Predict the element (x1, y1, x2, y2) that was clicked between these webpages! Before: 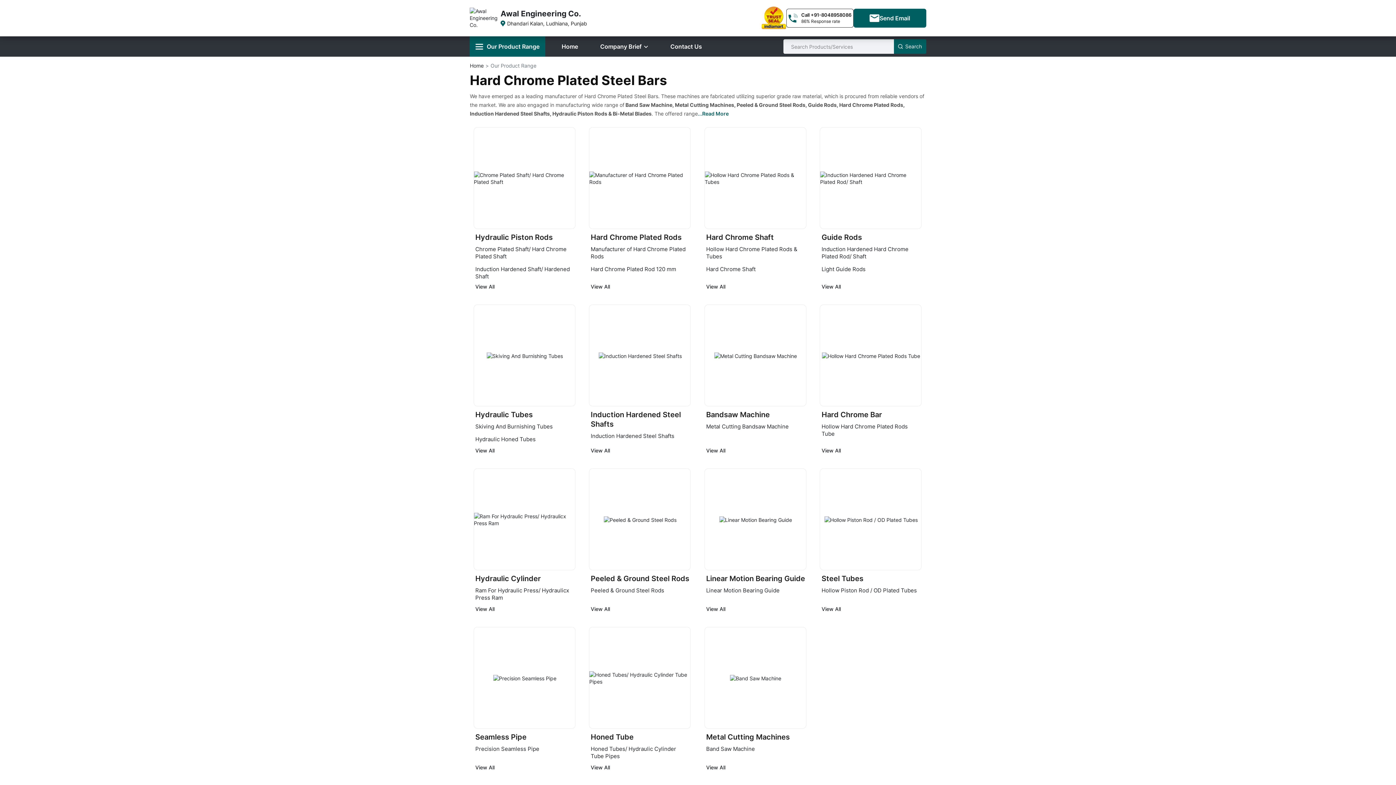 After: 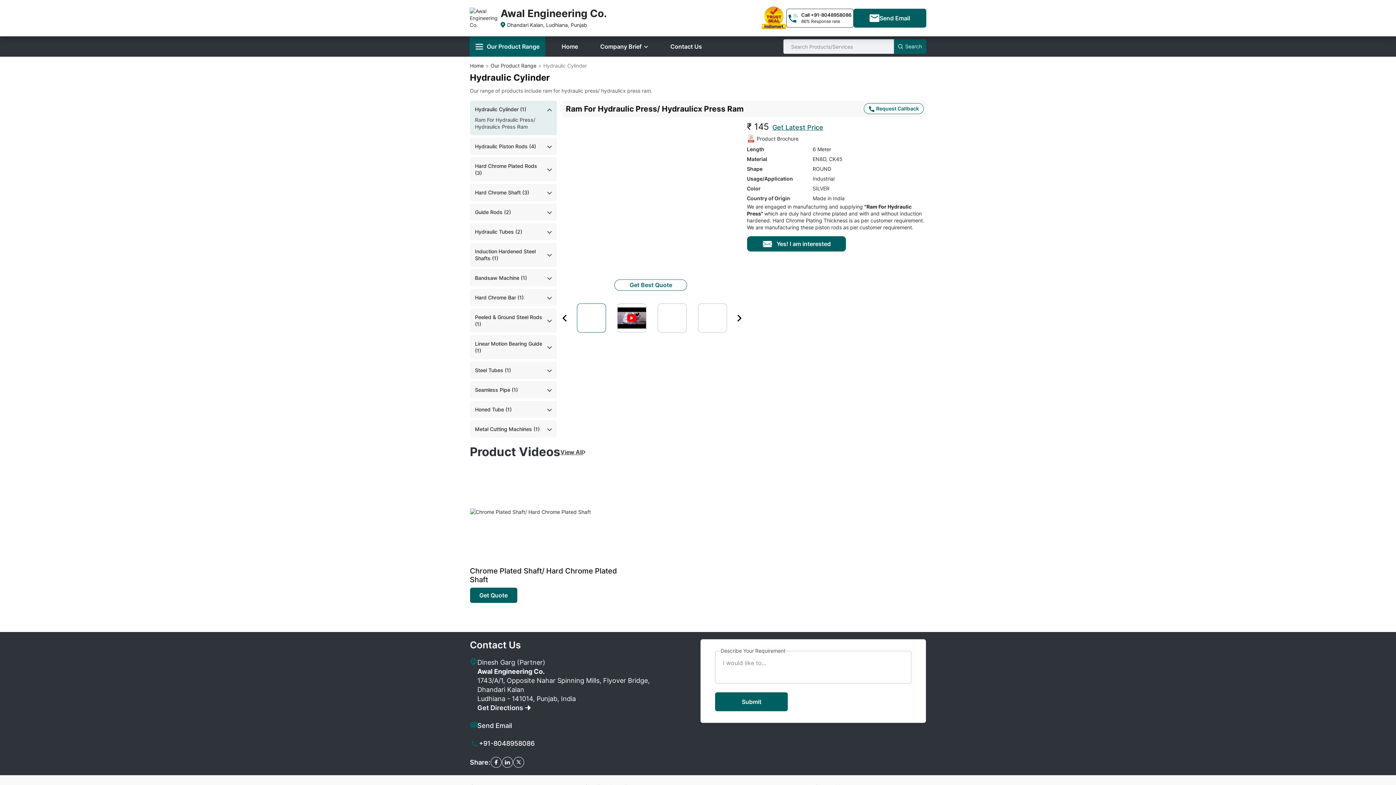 Action: bbox: (475, 574, 540, 583) label: Hydraulic Cylinder